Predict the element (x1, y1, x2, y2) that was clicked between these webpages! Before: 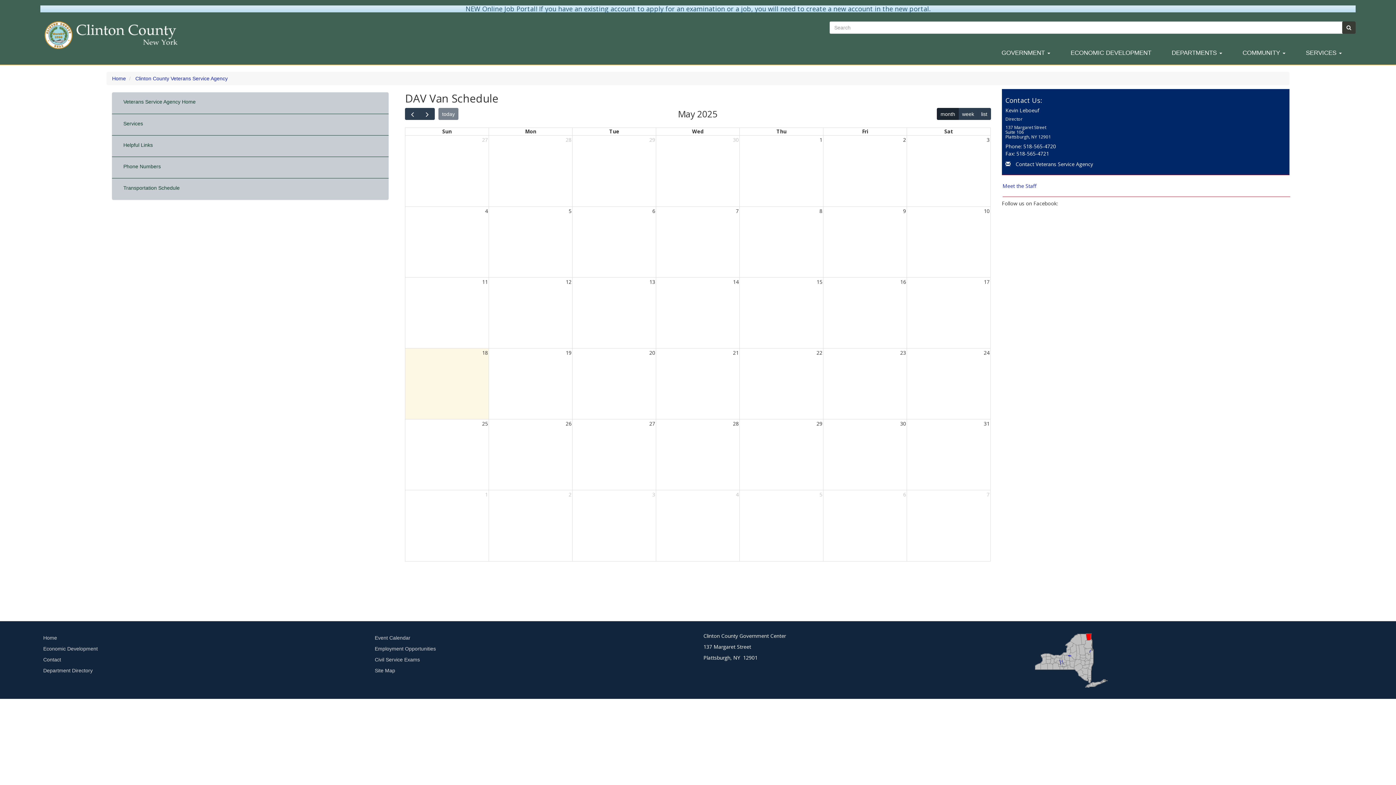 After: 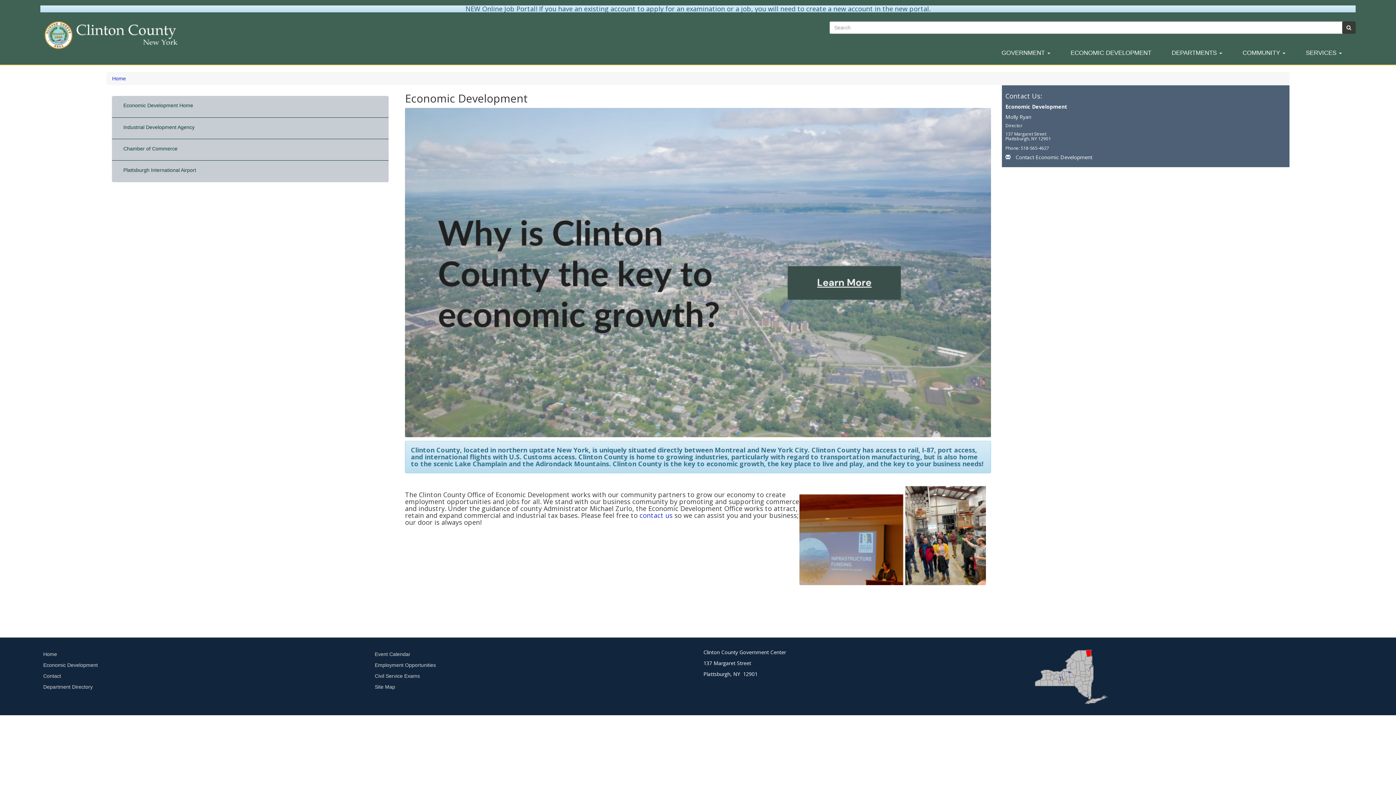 Action: label: ECONOMIC DEVELOPMENT bbox: (1063, 49, 1158, 61)